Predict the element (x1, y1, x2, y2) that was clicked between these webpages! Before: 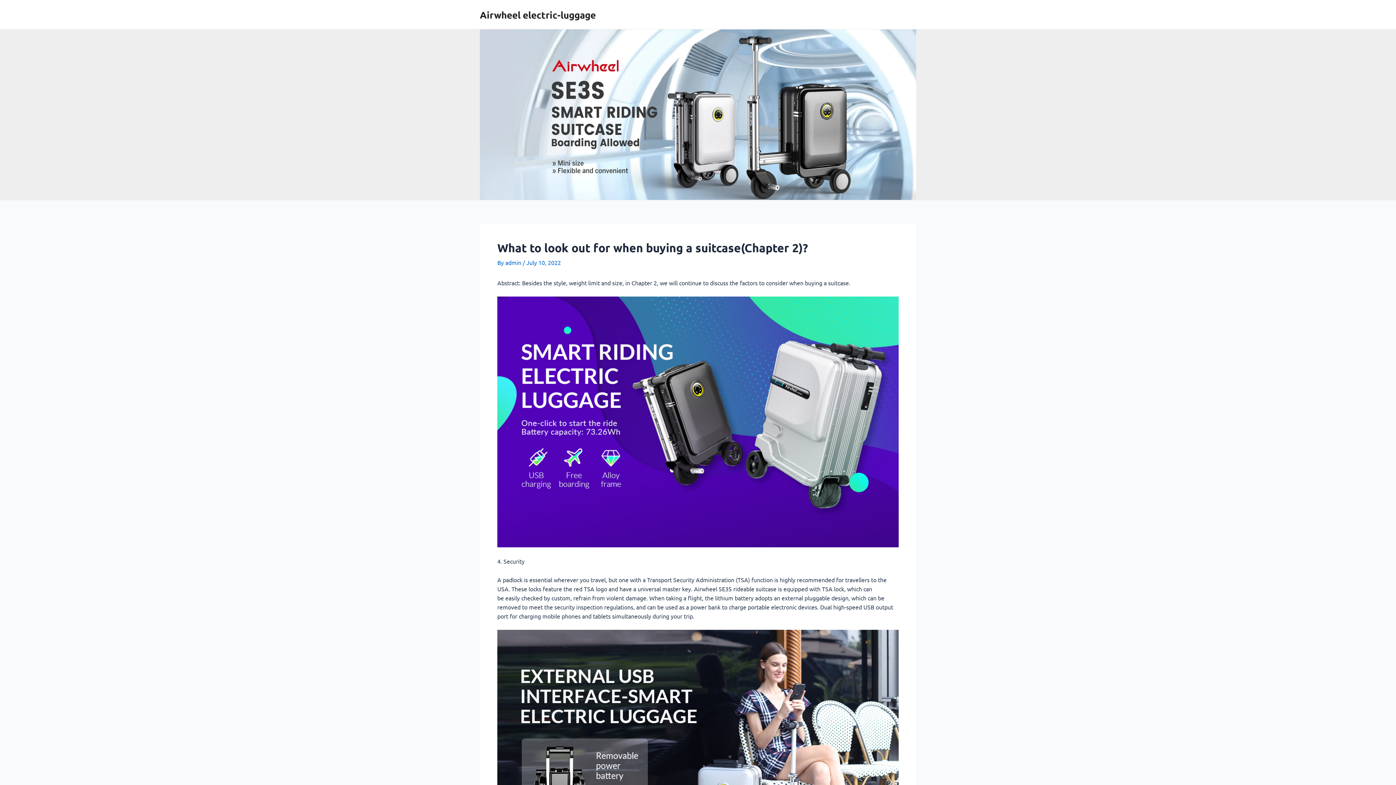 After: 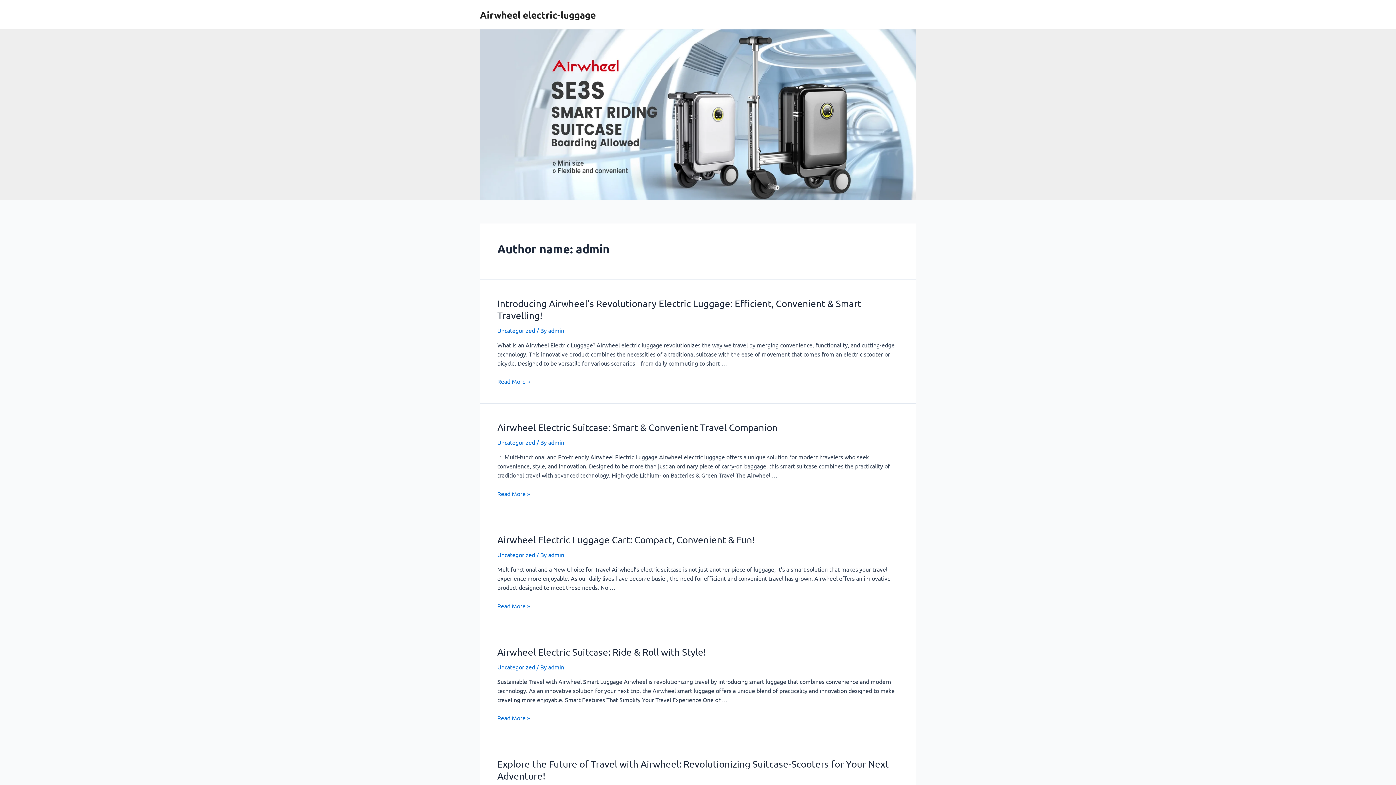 Action: bbox: (505, 258, 522, 266) label: admin 